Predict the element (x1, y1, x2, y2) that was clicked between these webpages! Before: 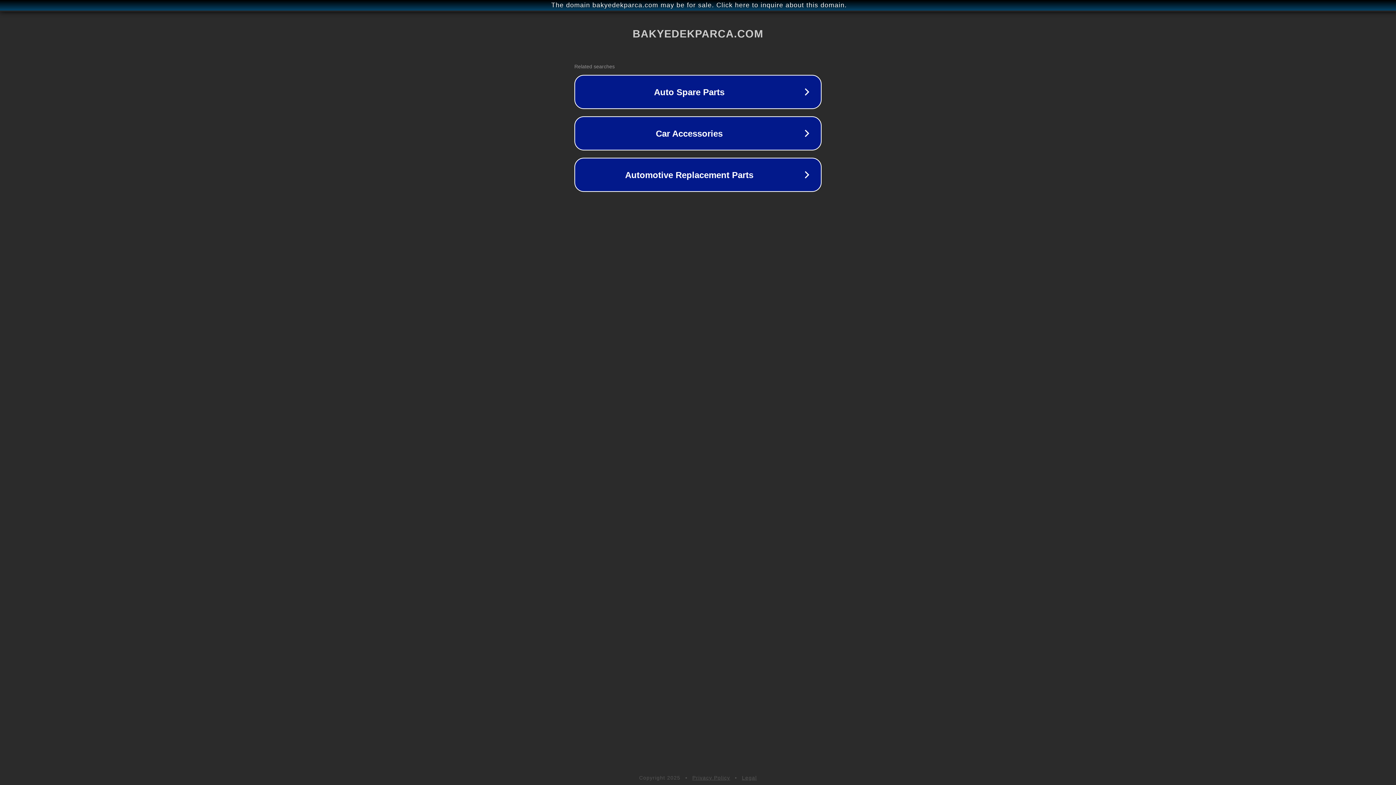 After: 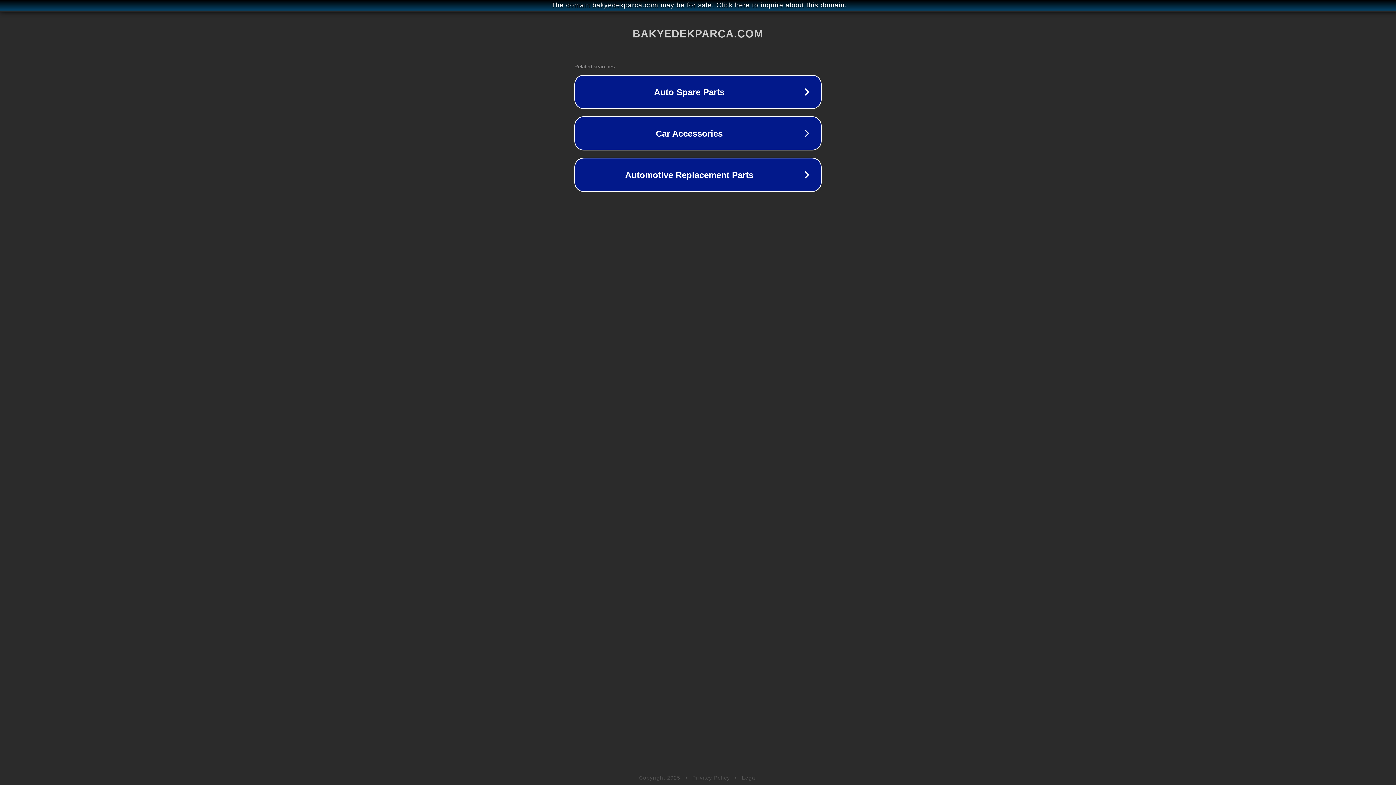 Action: bbox: (692, 775, 730, 781) label: Privacy Policy